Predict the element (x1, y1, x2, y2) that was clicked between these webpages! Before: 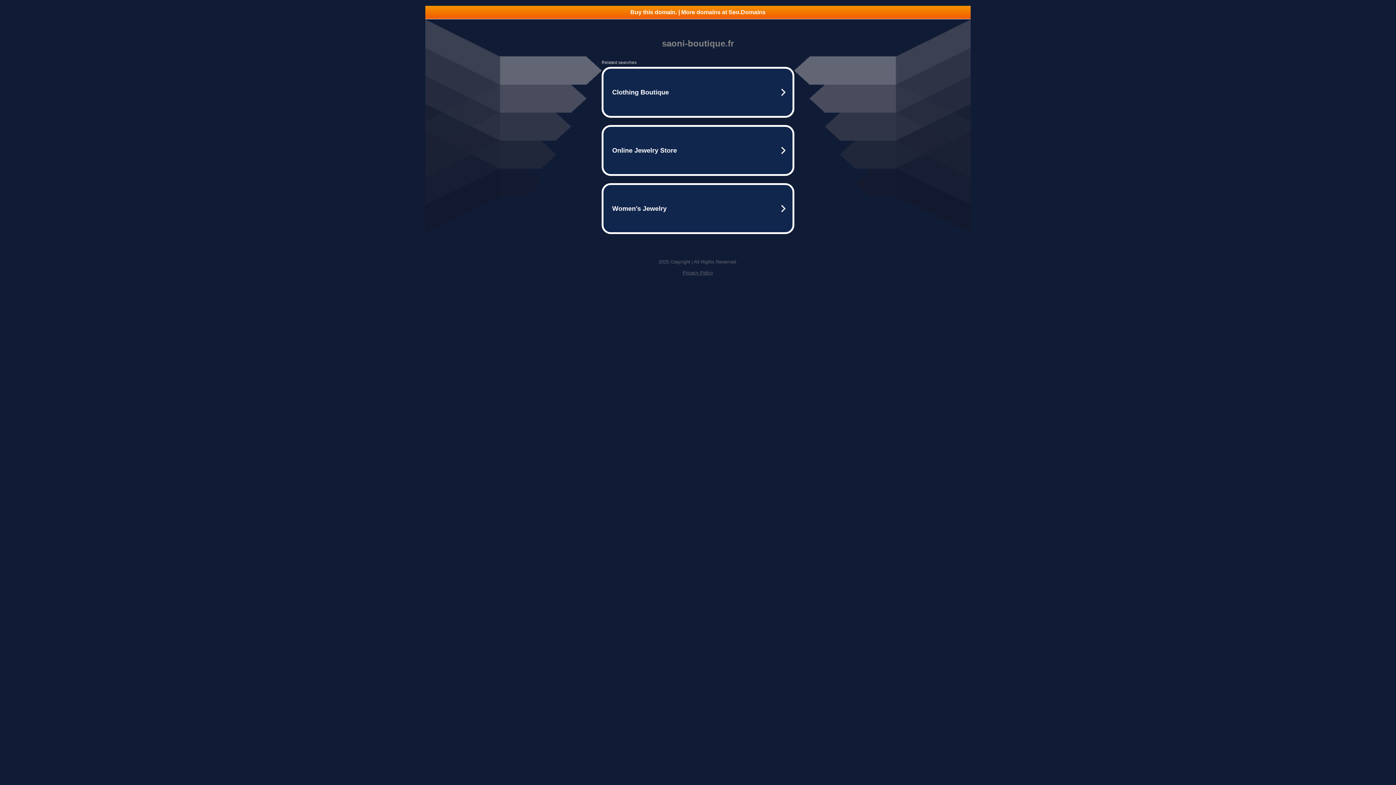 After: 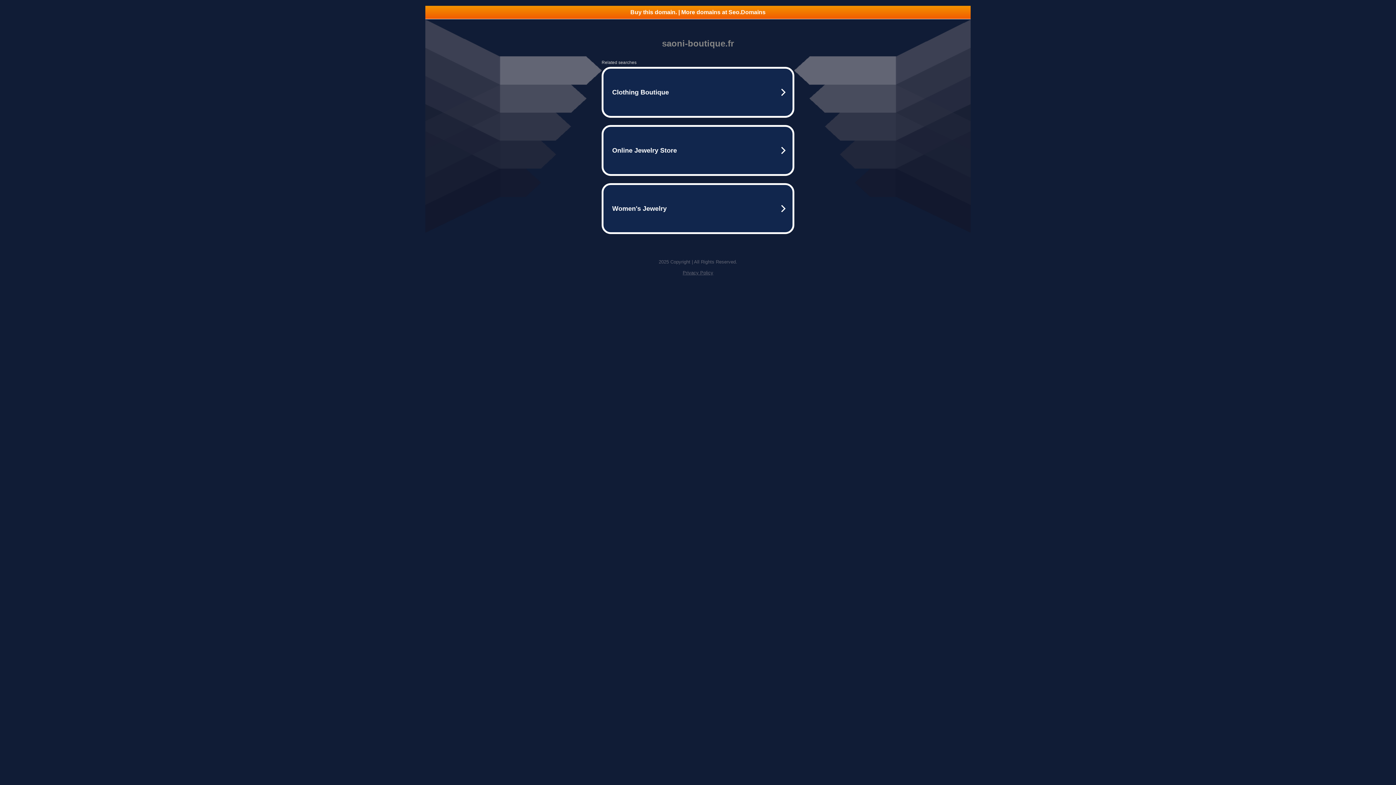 Action: label: Privacy Policy bbox: (682, 270, 713, 275)